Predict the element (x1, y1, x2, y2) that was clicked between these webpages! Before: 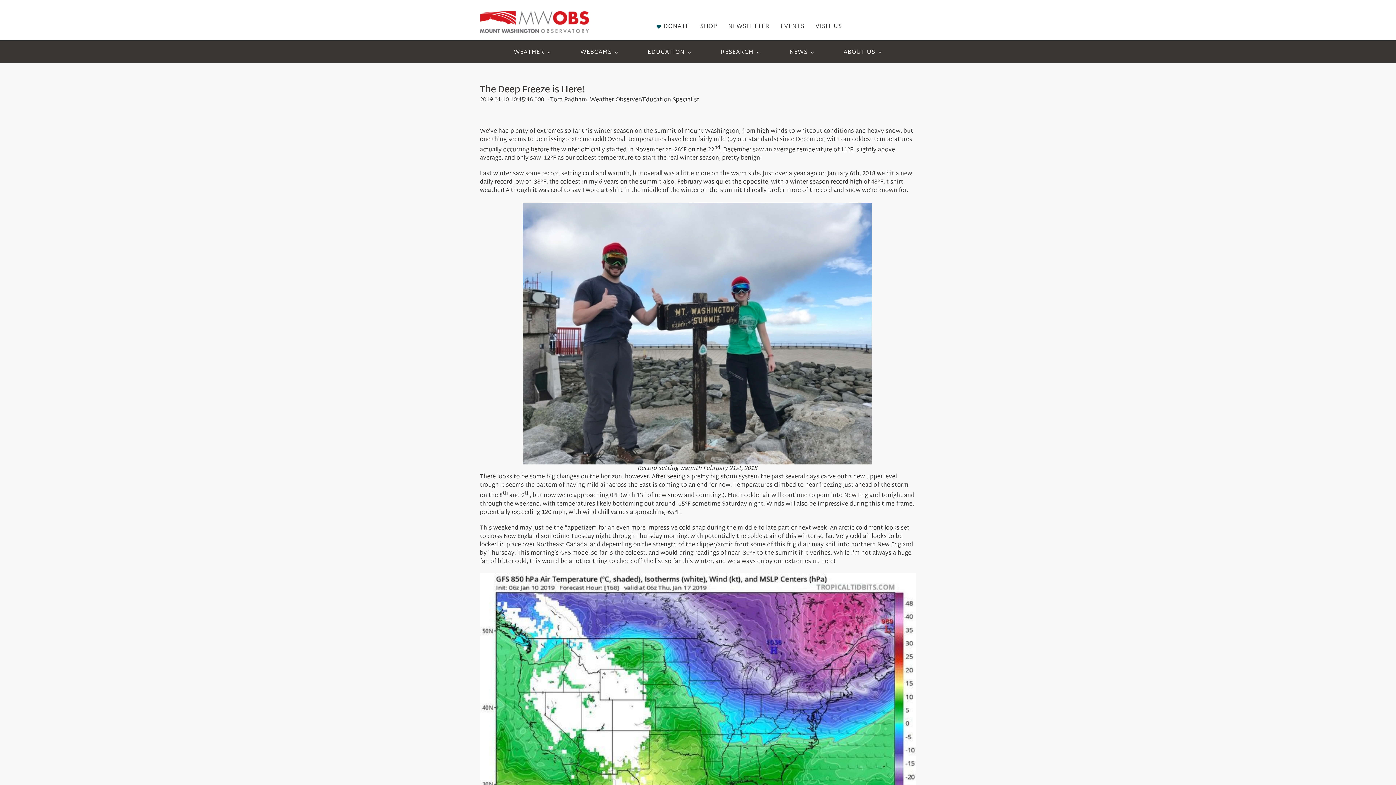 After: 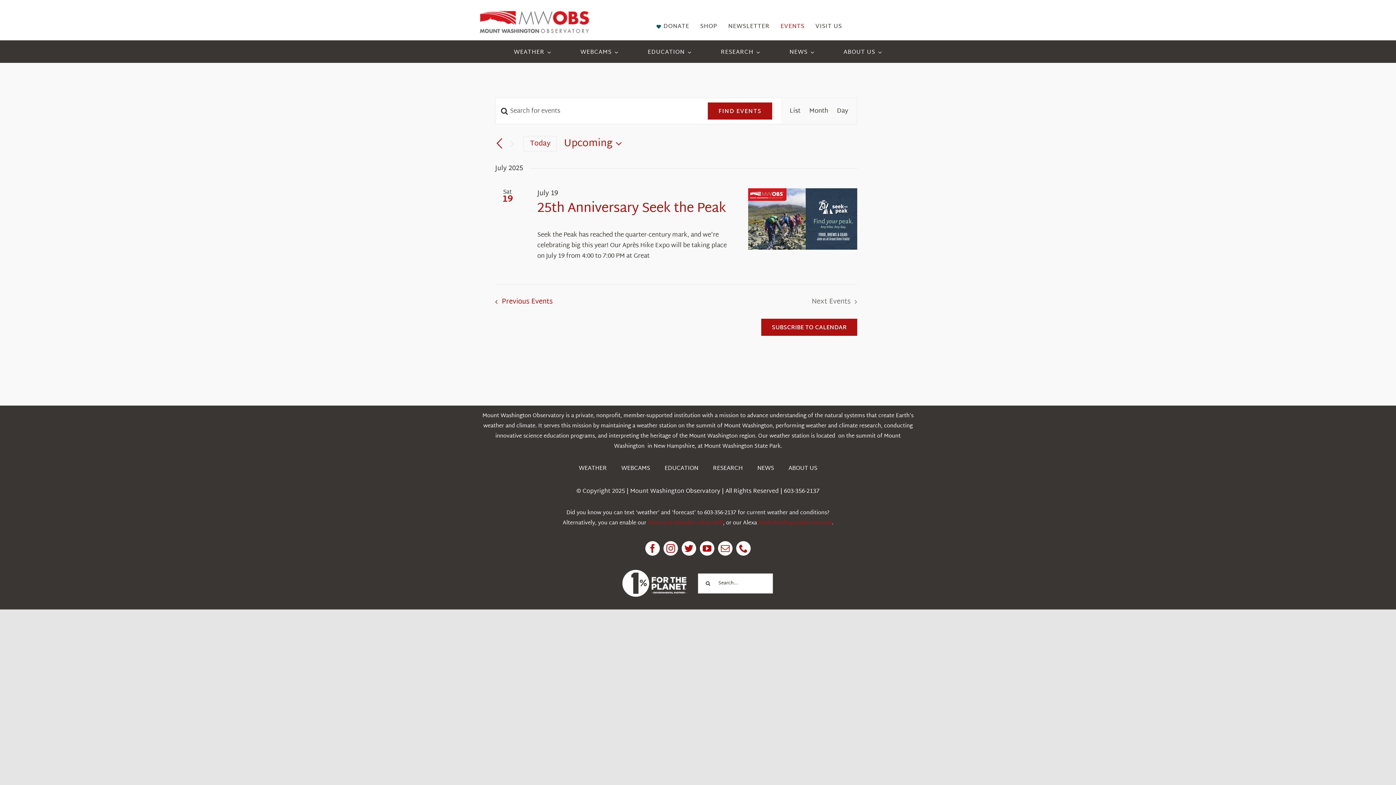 Action: label: EVENTS bbox: (780, 0, 804, 31)